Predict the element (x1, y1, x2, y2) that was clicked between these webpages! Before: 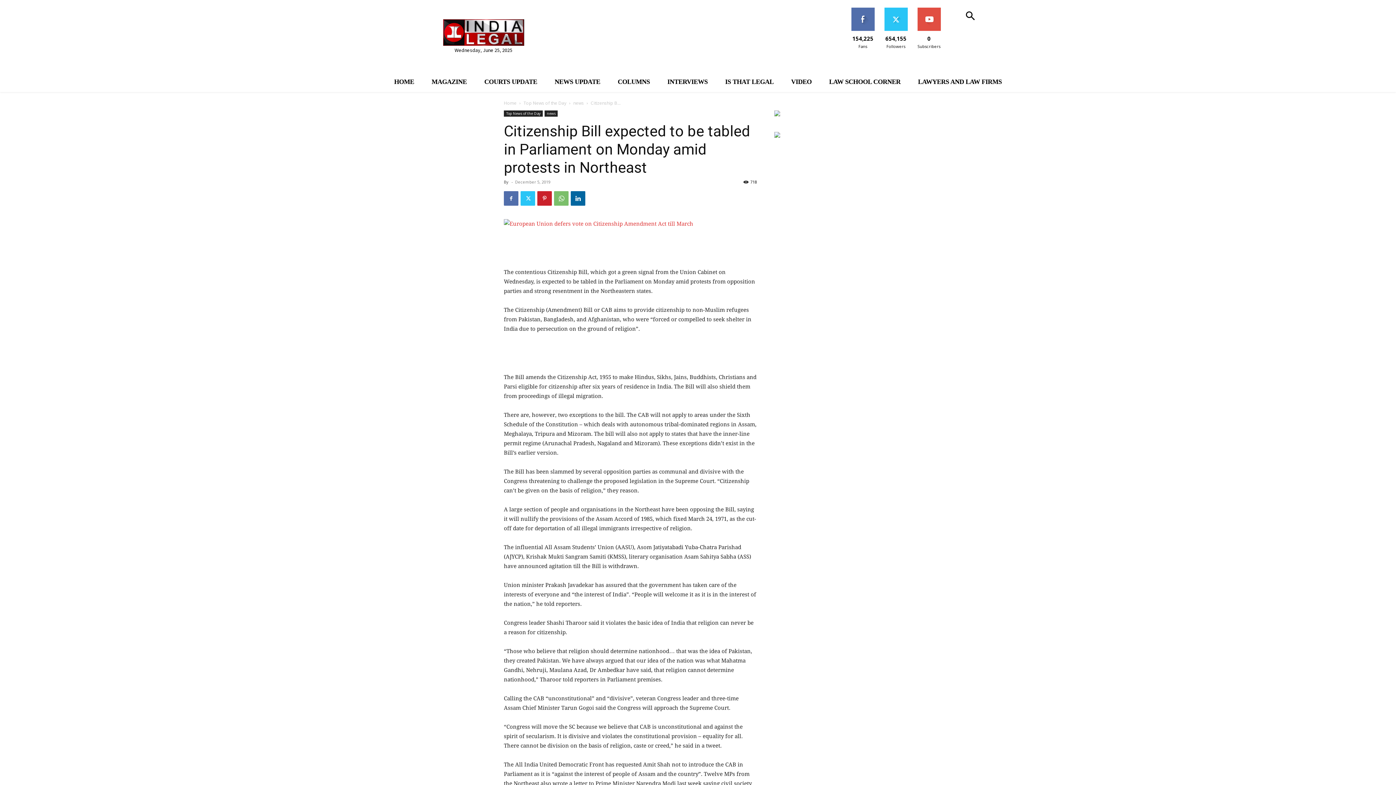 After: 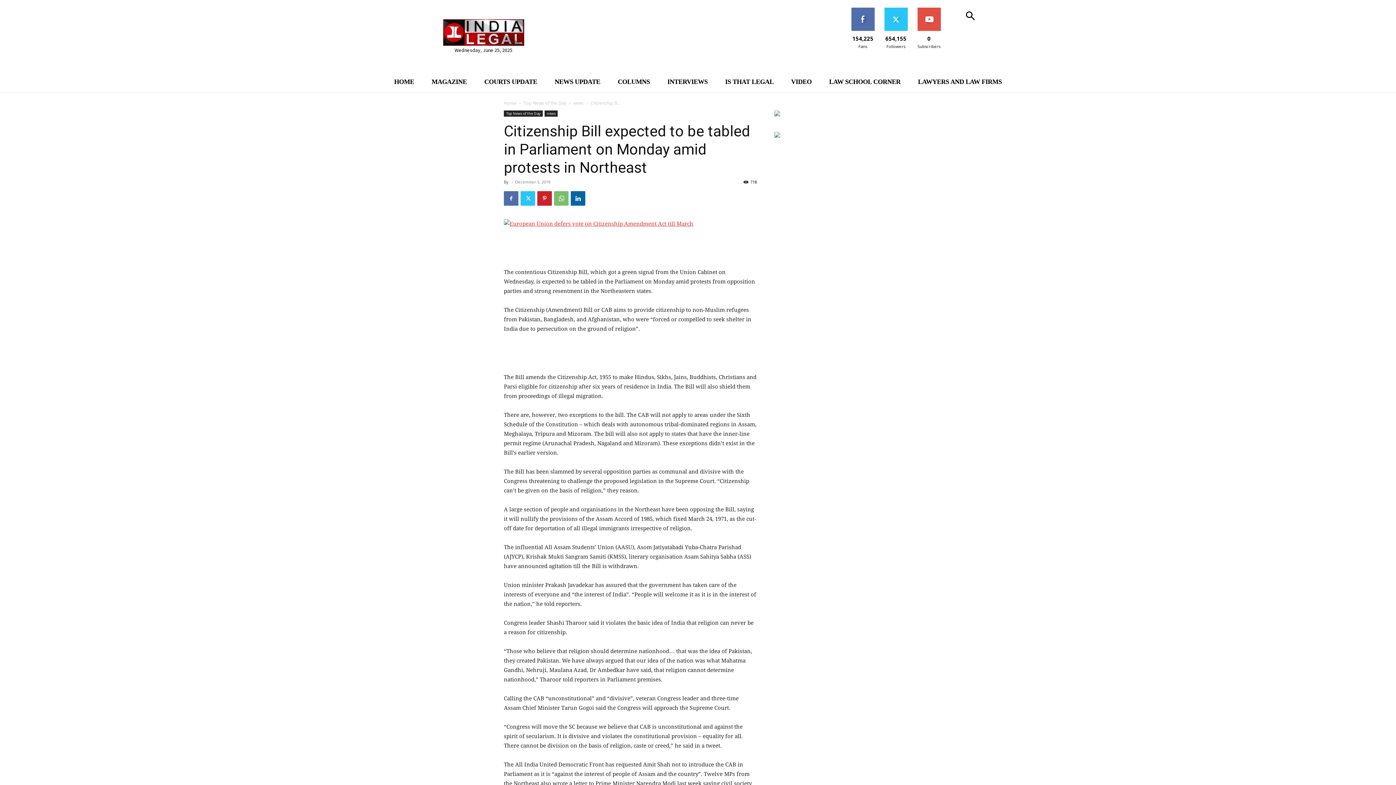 Action: bbox: (504, 219, 757, 228)